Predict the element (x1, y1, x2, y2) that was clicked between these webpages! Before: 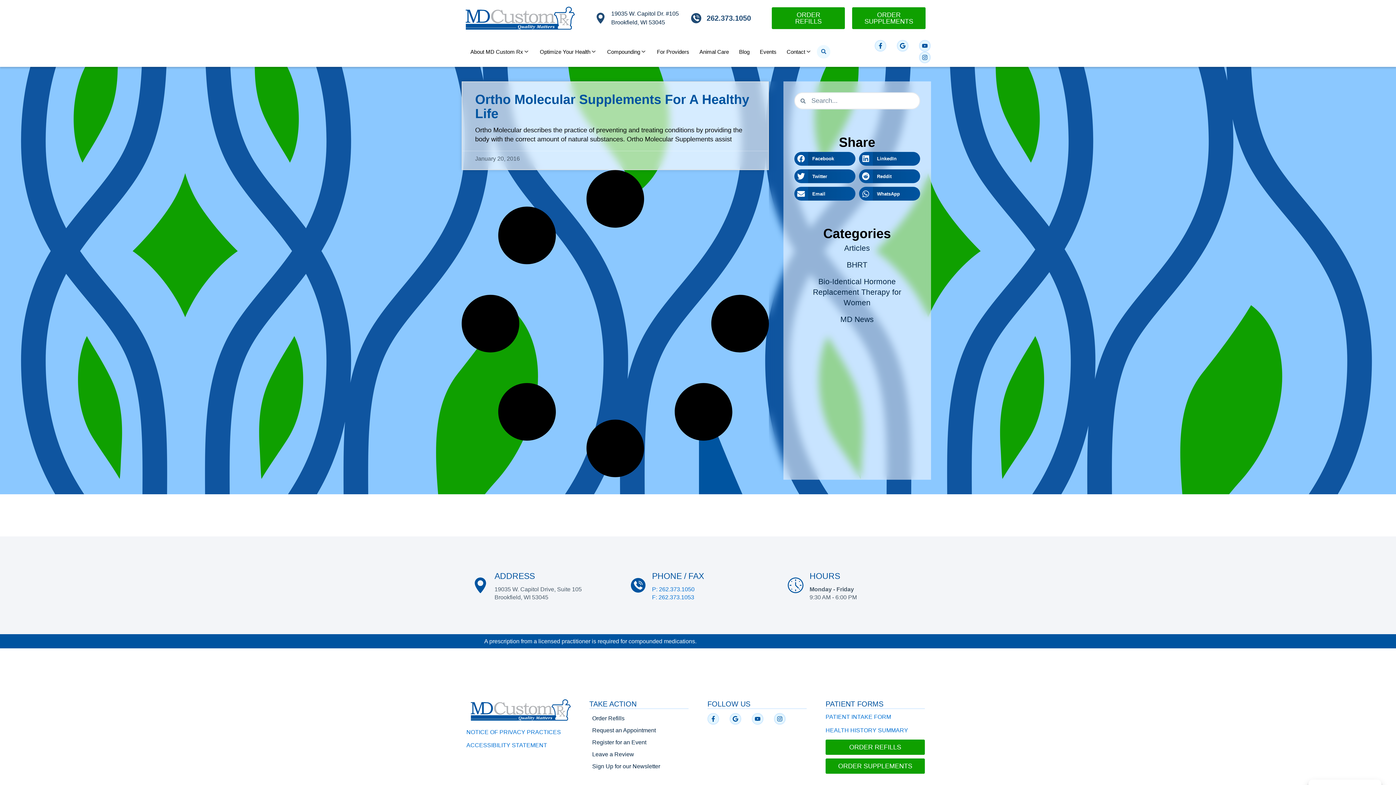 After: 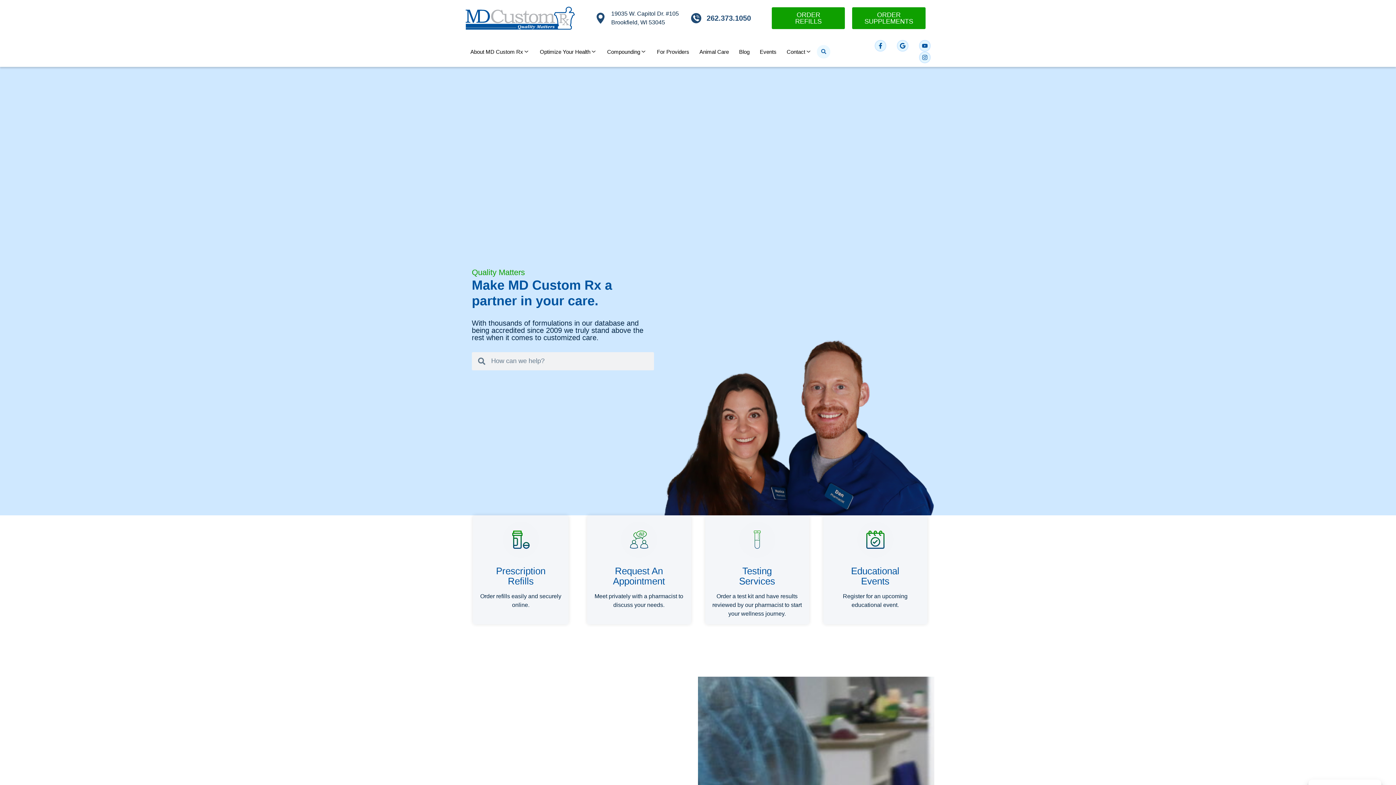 Action: bbox: (465, 6, 574, 29)